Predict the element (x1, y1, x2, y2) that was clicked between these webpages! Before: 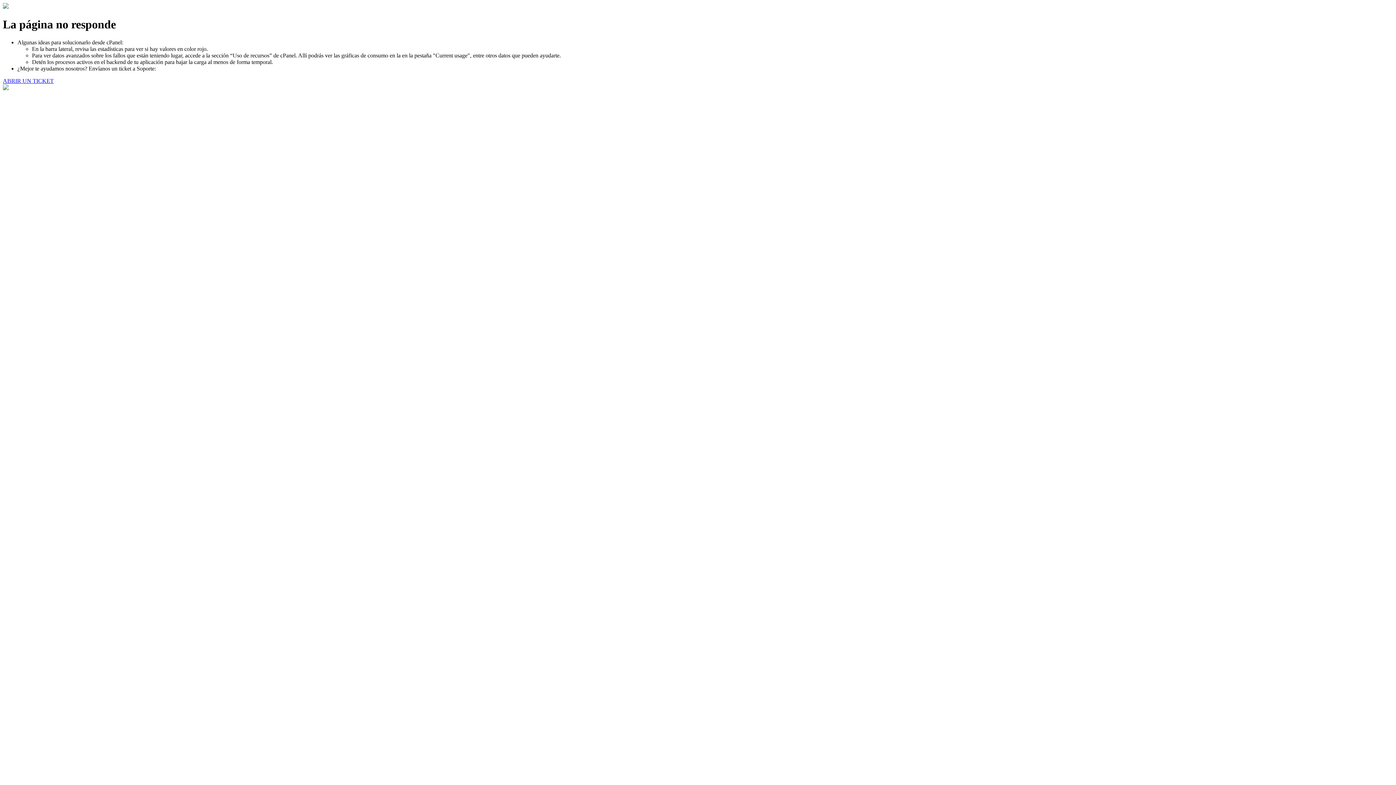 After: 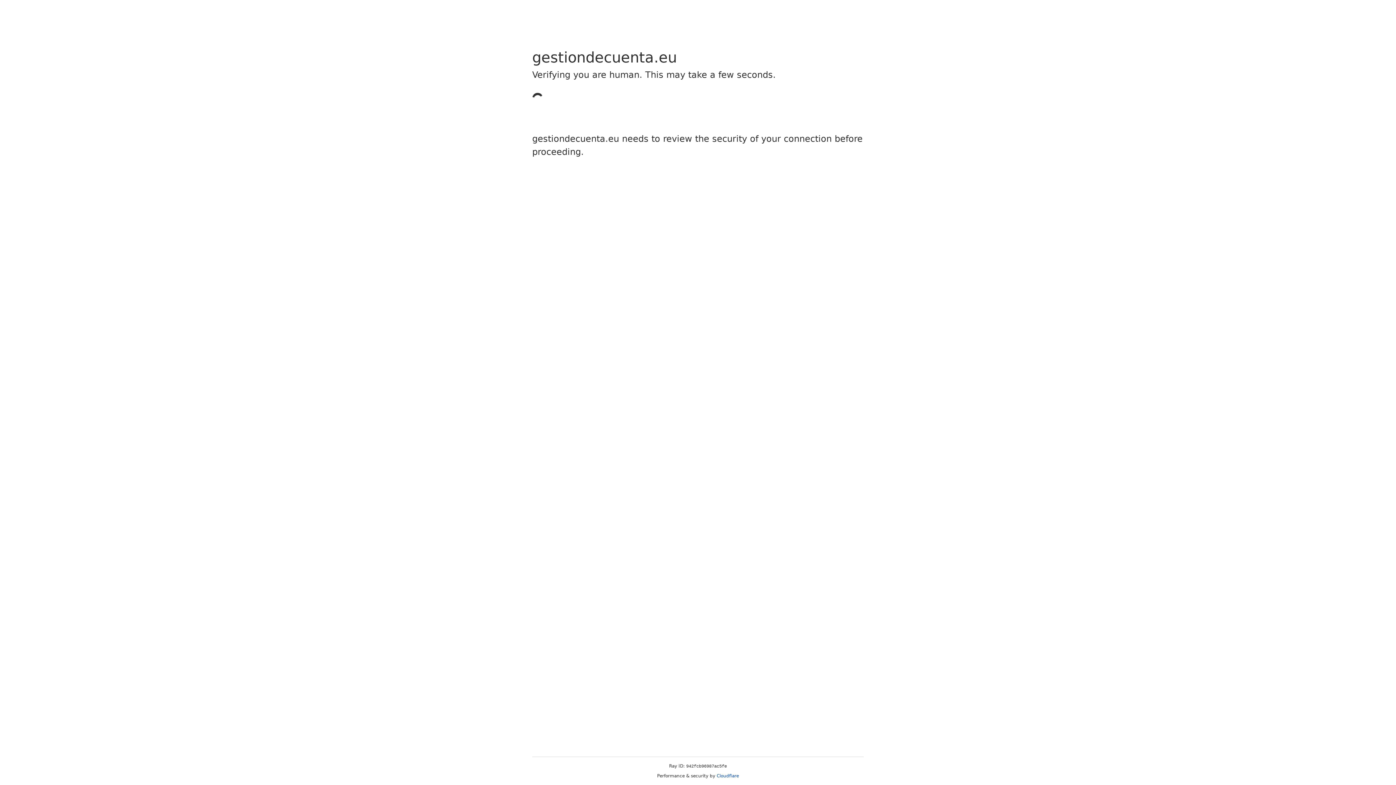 Action: label: ABRIR UN TICKET bbox: (2, 77, 53, 83)